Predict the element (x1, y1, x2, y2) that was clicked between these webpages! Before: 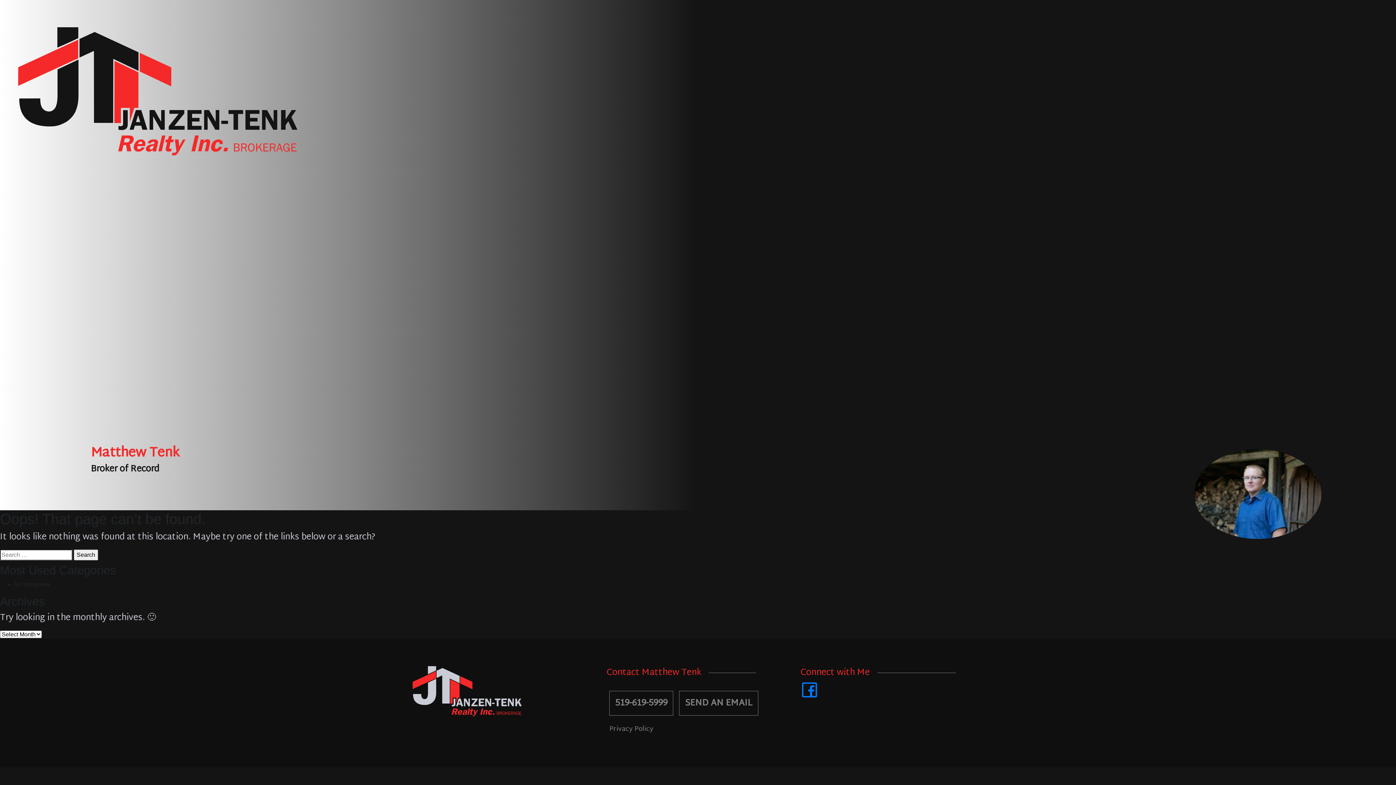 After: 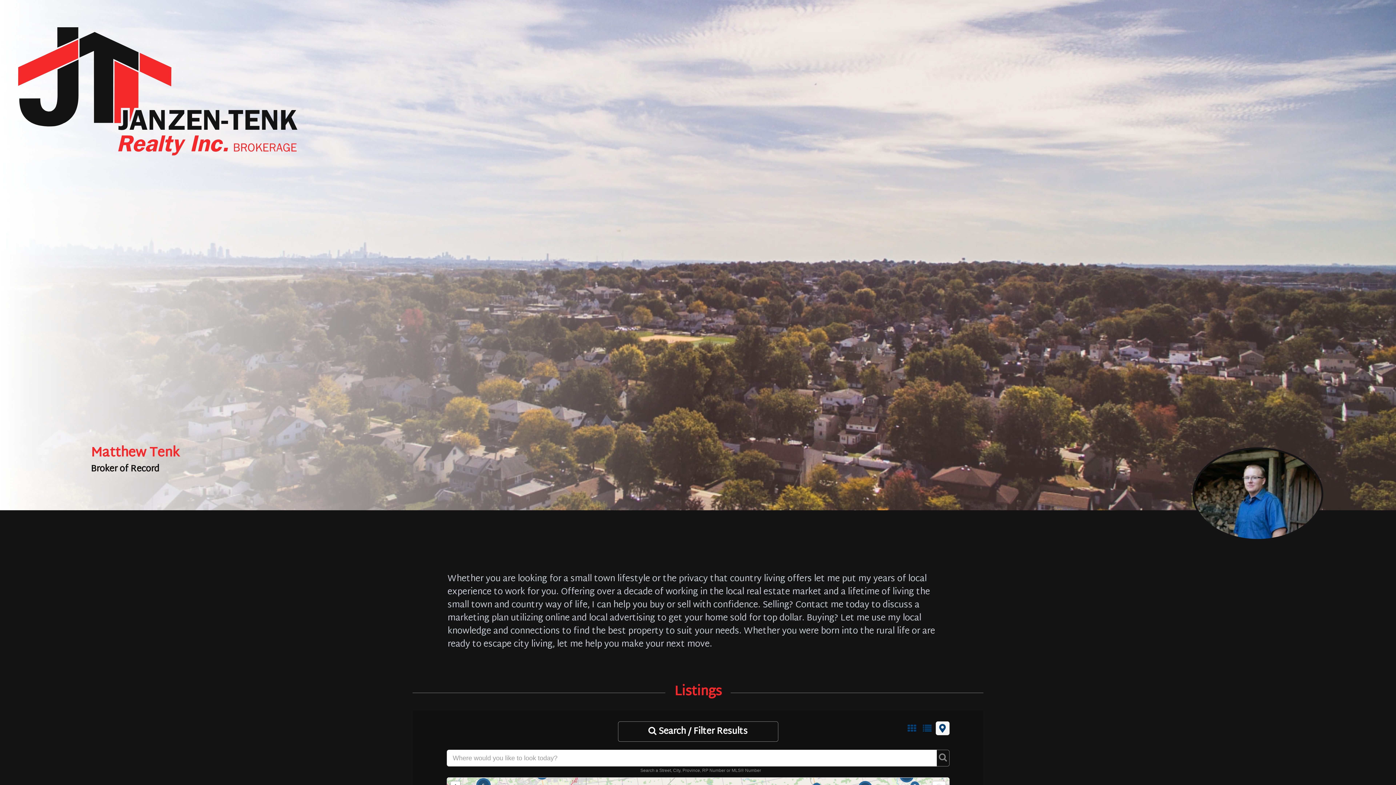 Action: bbox: (412, 666, 521, 740)